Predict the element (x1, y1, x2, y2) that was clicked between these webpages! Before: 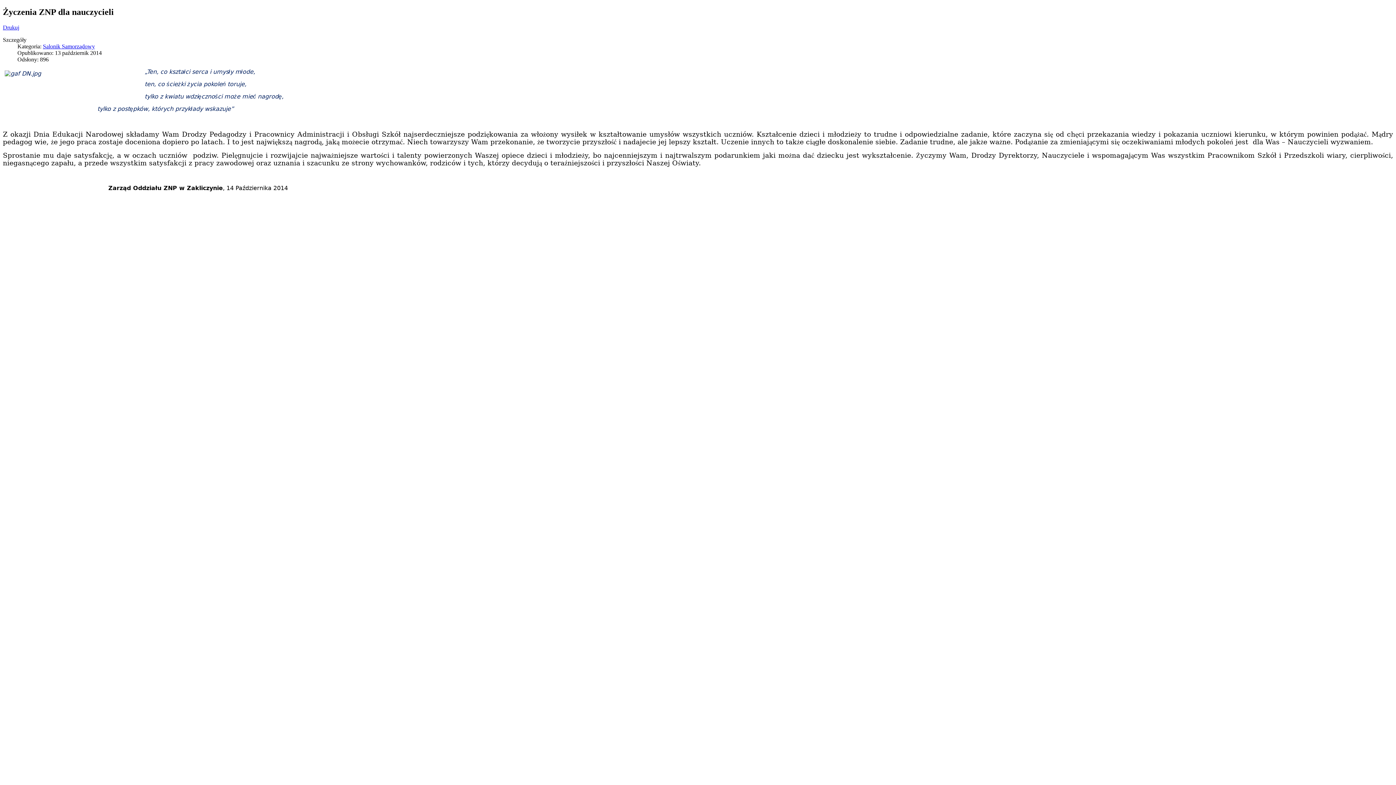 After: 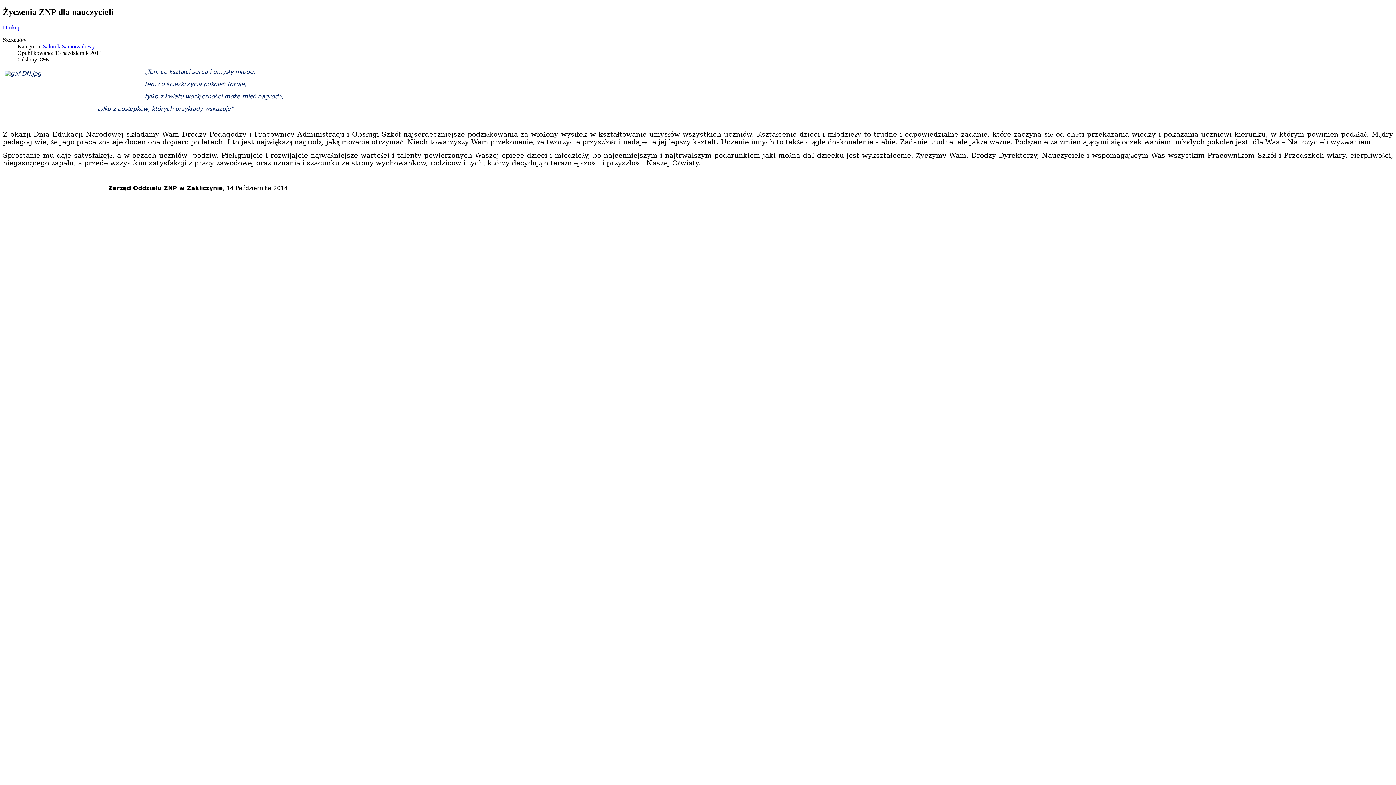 Action: bbox: (2, 24, 19, 30) label: Drukuj